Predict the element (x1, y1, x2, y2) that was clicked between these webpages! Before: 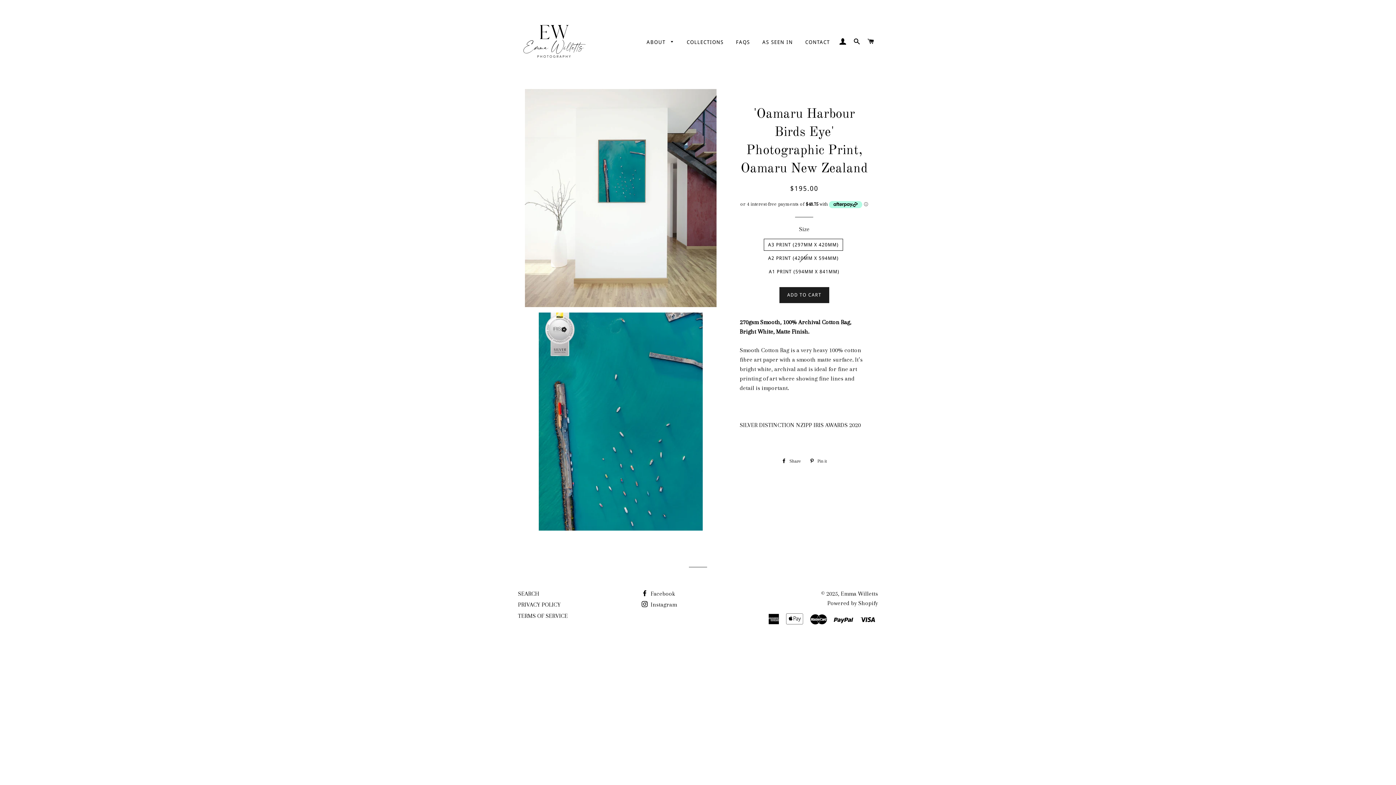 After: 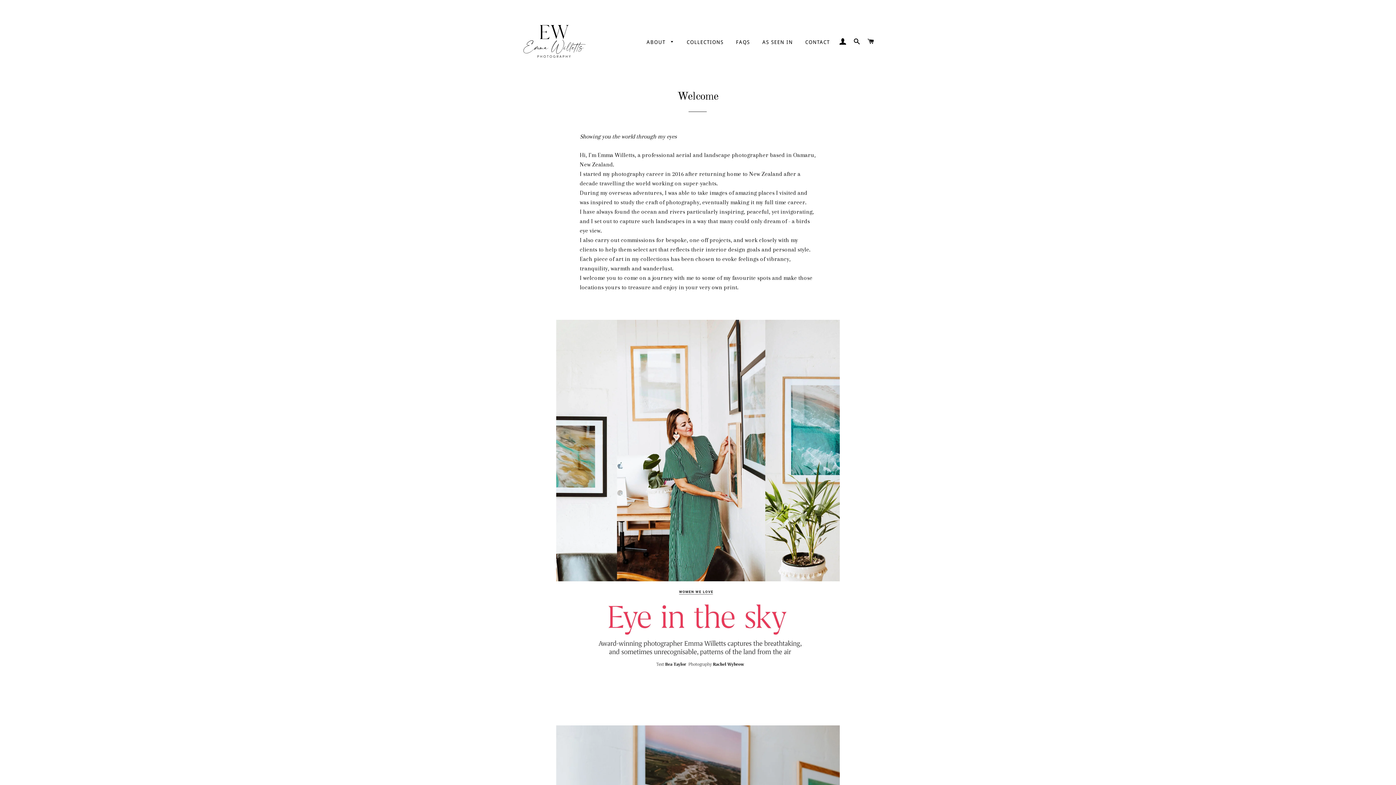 Action: bbox: (641, 33, 679, 51) label: ABOUT 